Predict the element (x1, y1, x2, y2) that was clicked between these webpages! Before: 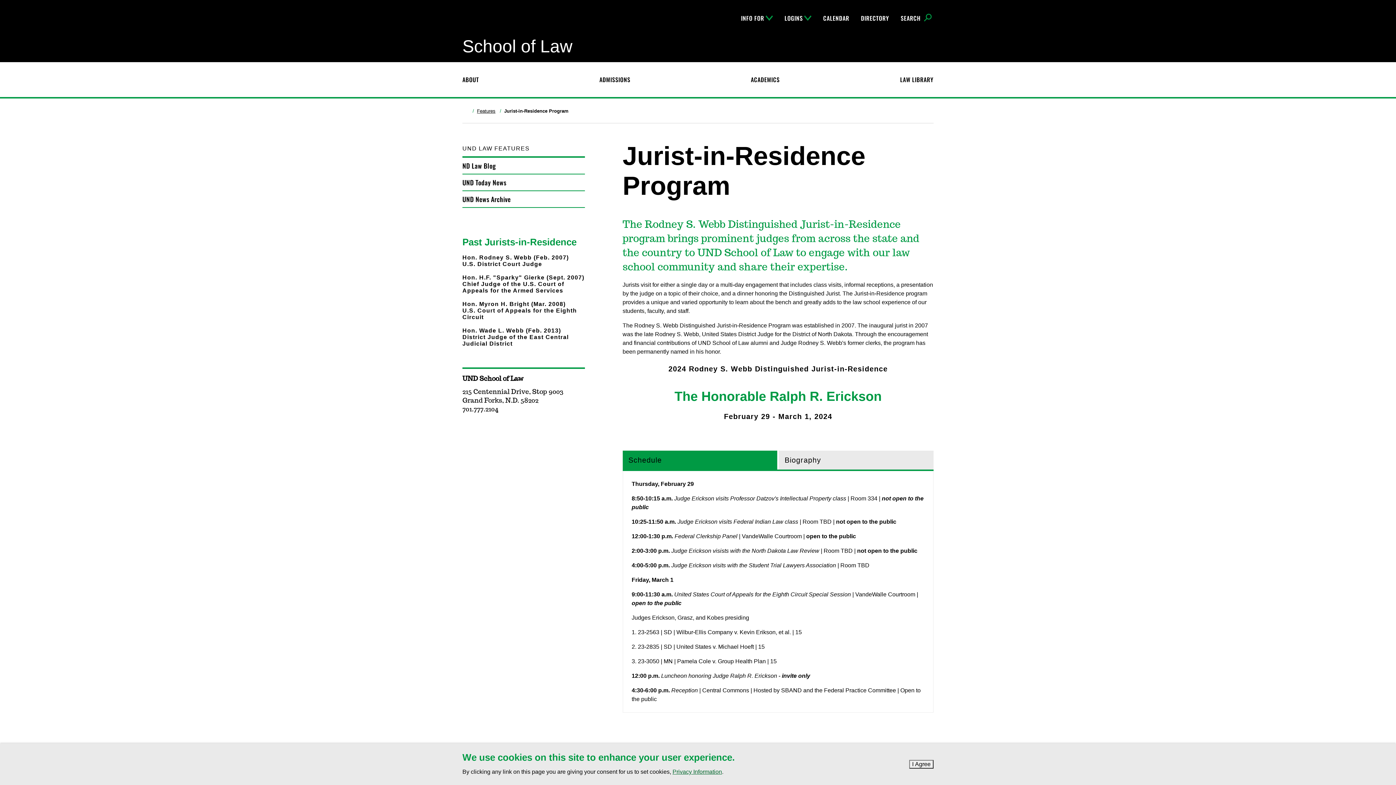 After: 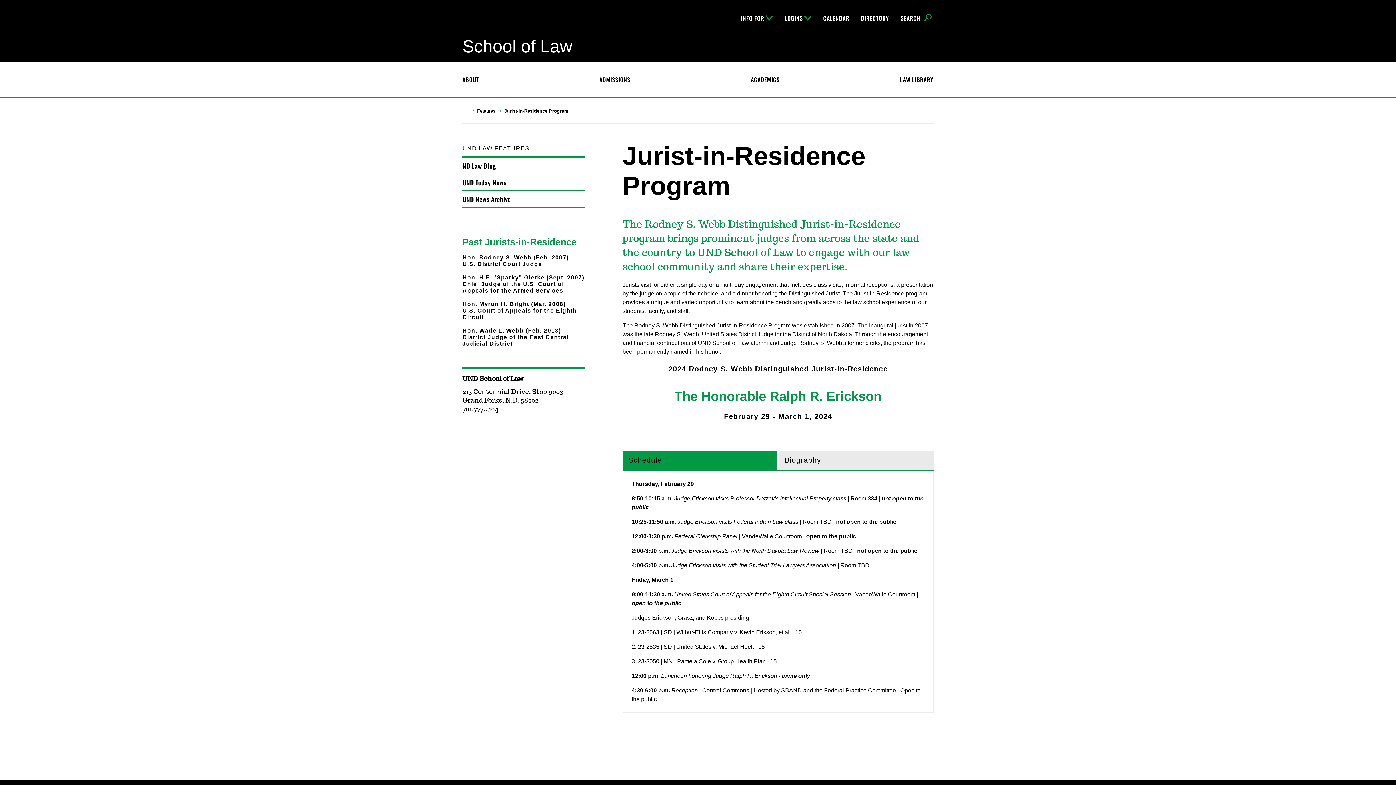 Action: bbox: (909, 760, 933, 769) label: I Agree
 to cookie policy